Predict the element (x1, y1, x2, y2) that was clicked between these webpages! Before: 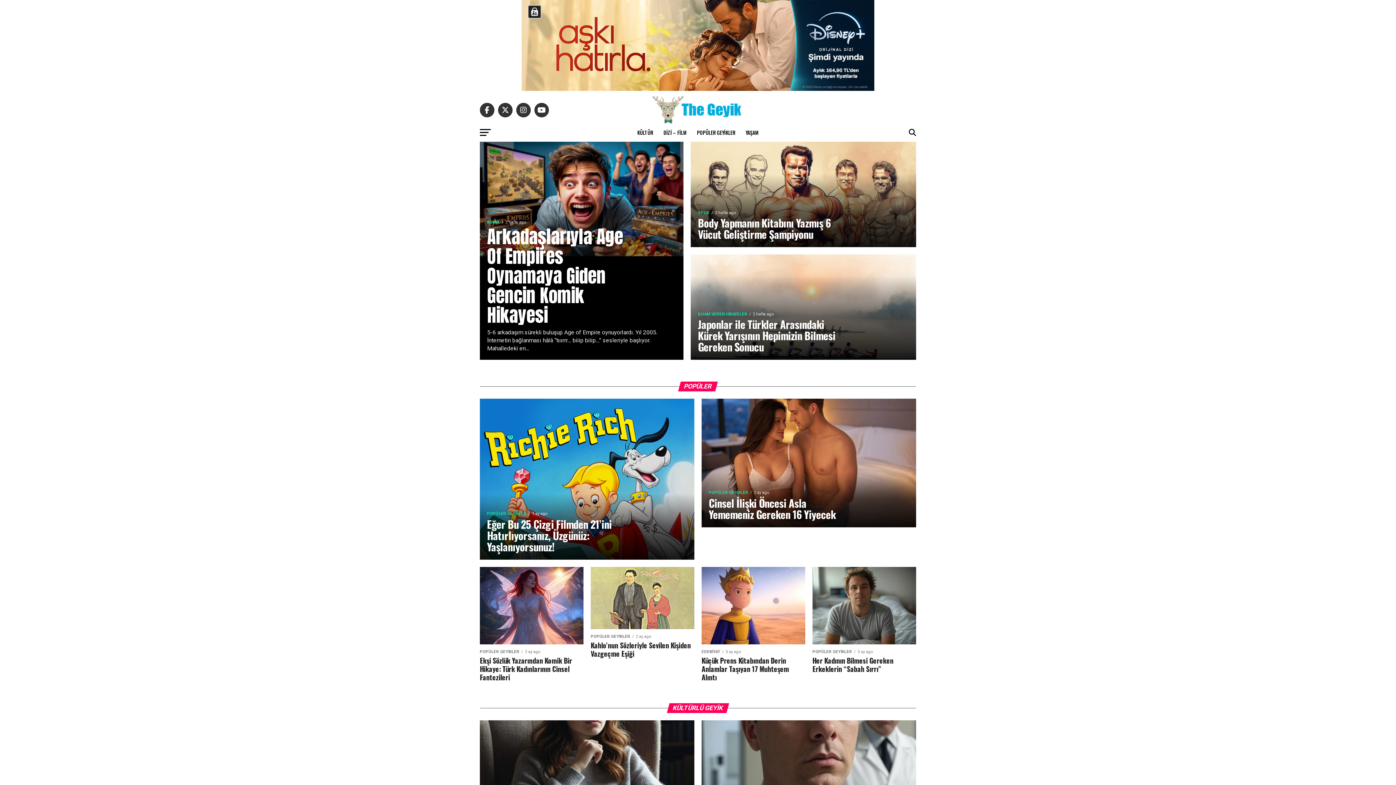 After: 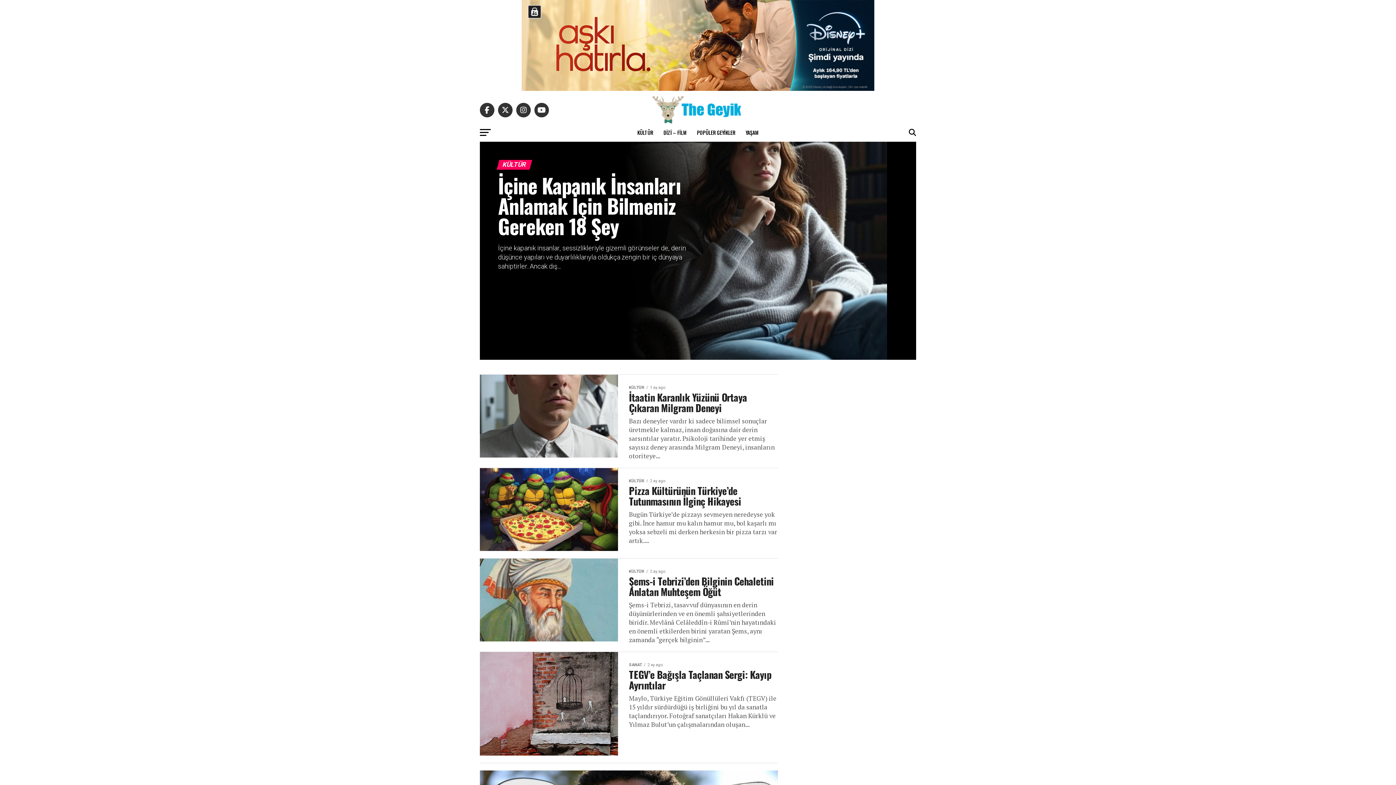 Action: label: KÜLTÜR bbox: (633, 123, 657, 141)